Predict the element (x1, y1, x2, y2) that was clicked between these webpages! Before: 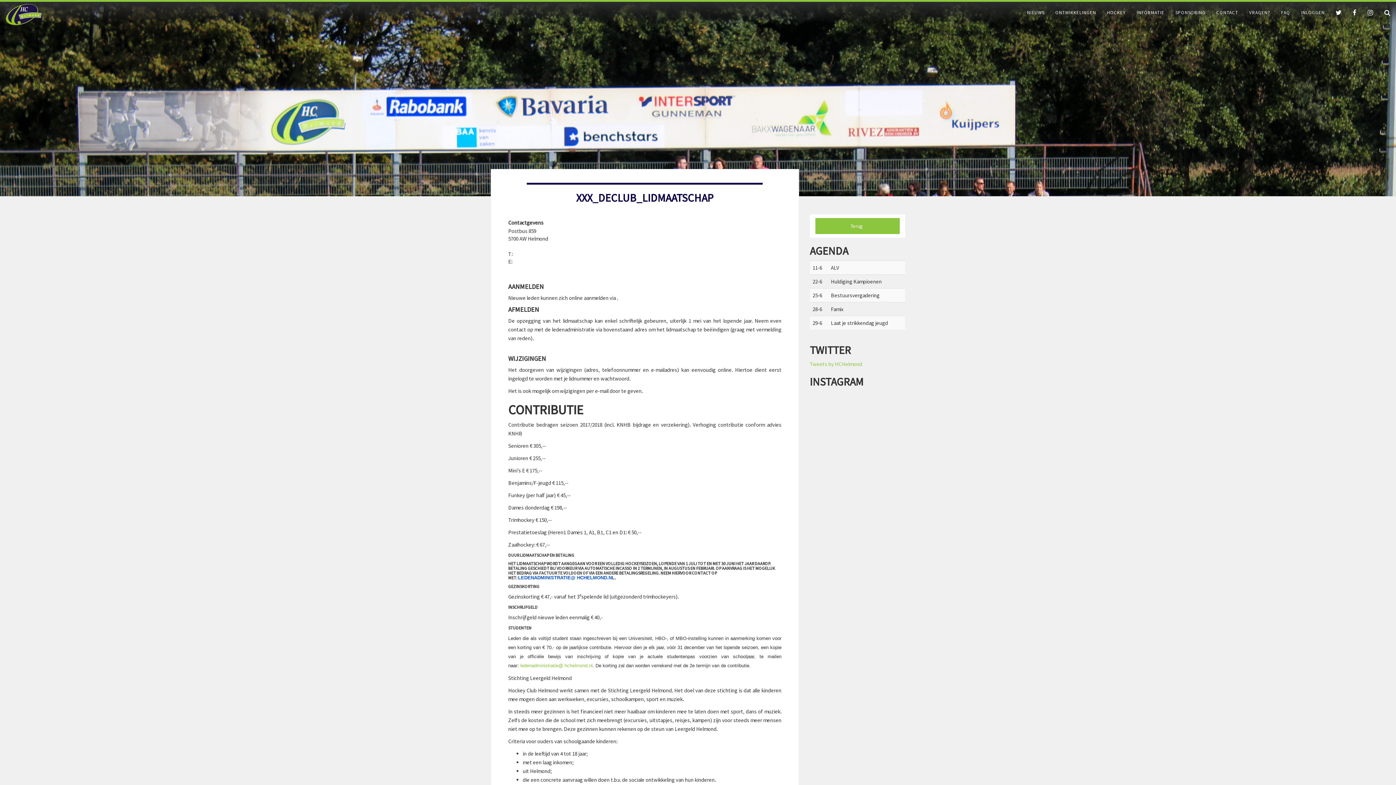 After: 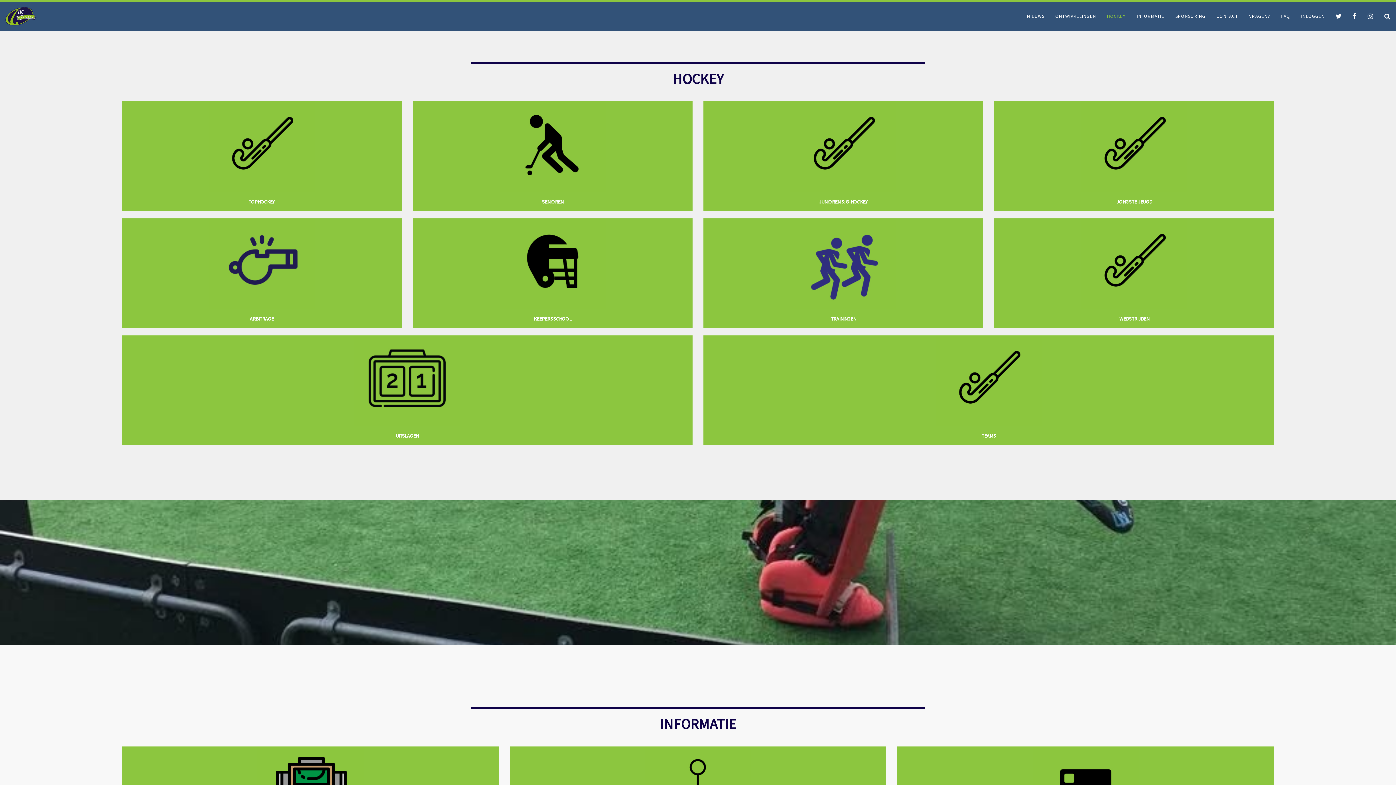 Action: bbox: (1101, 1, 1131, 23) label: HOCKEY